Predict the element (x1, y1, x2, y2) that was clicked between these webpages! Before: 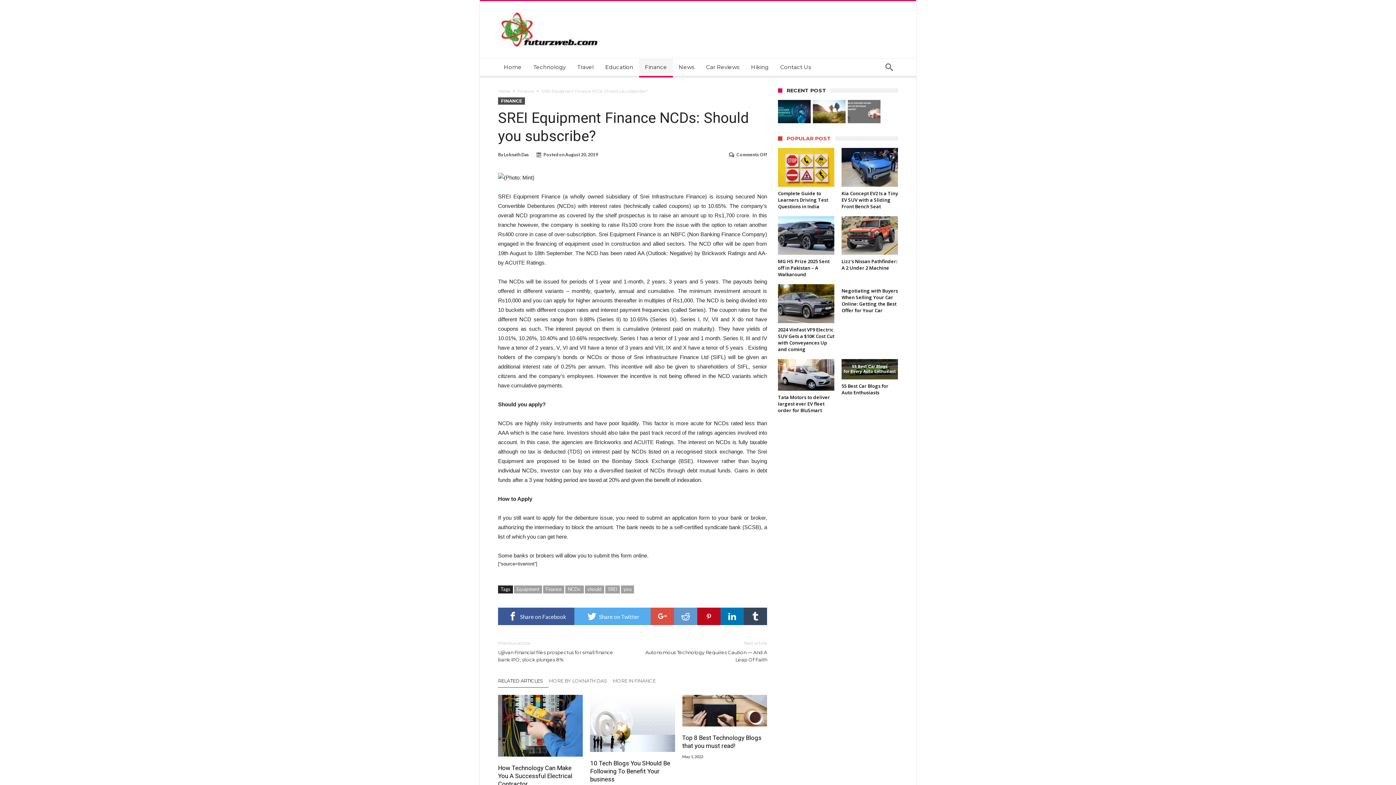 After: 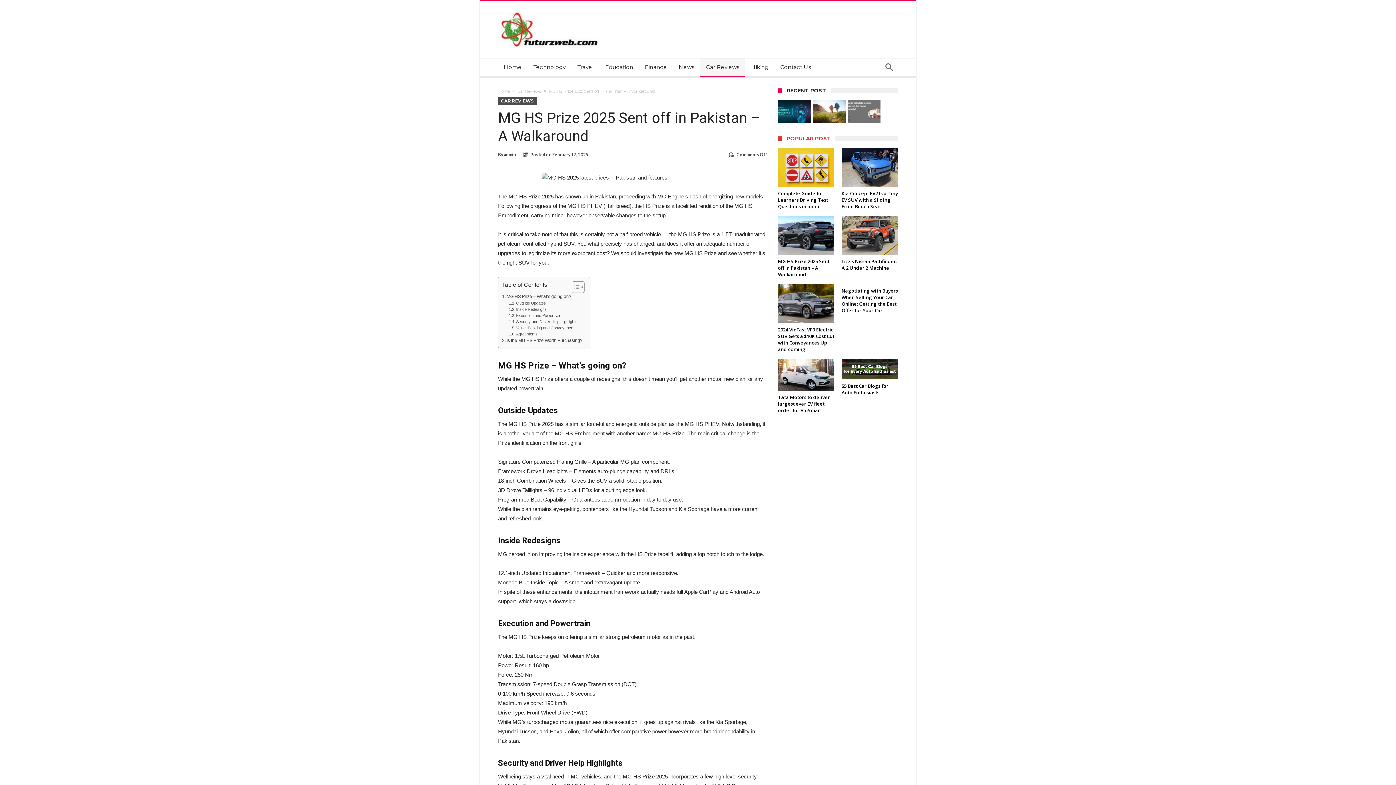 Action: bbox: (778, 216, 834, 254)